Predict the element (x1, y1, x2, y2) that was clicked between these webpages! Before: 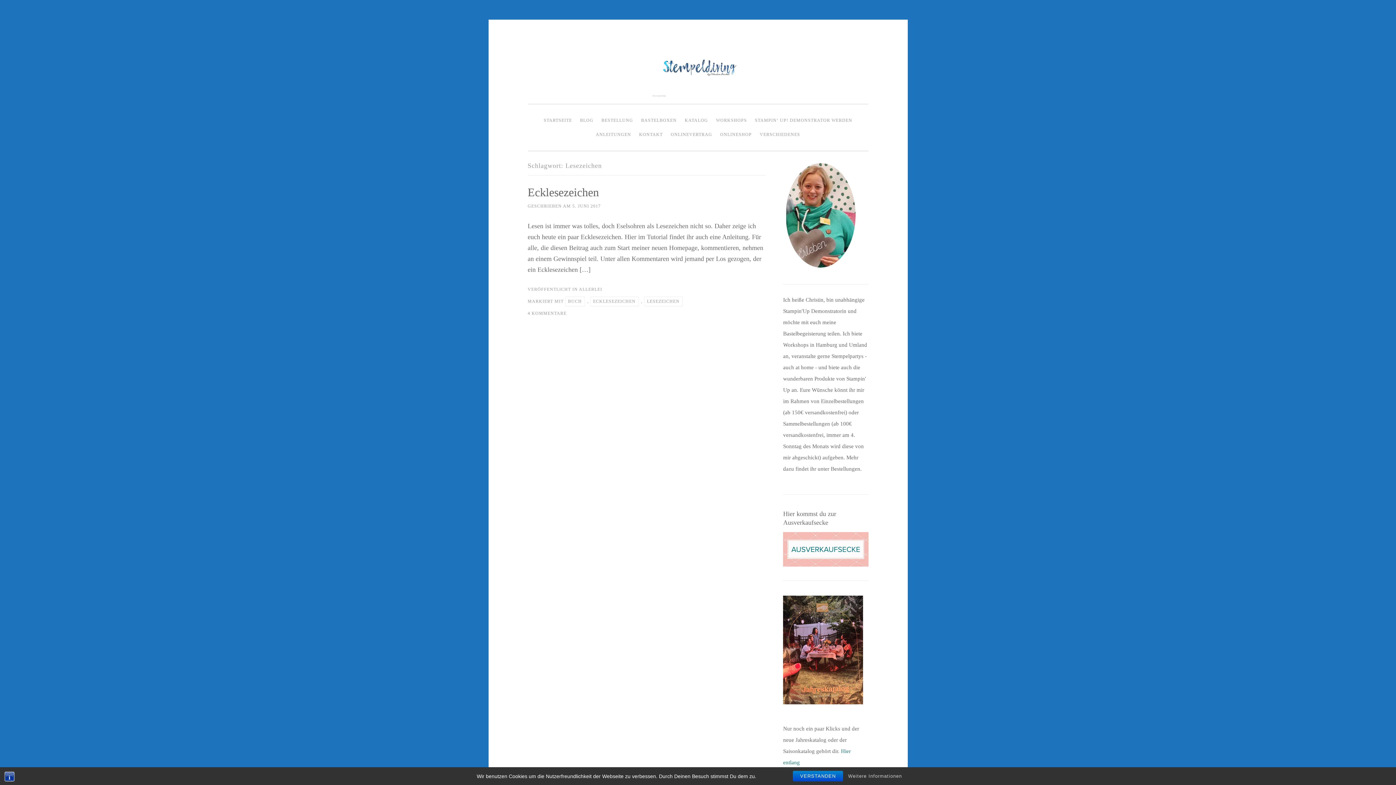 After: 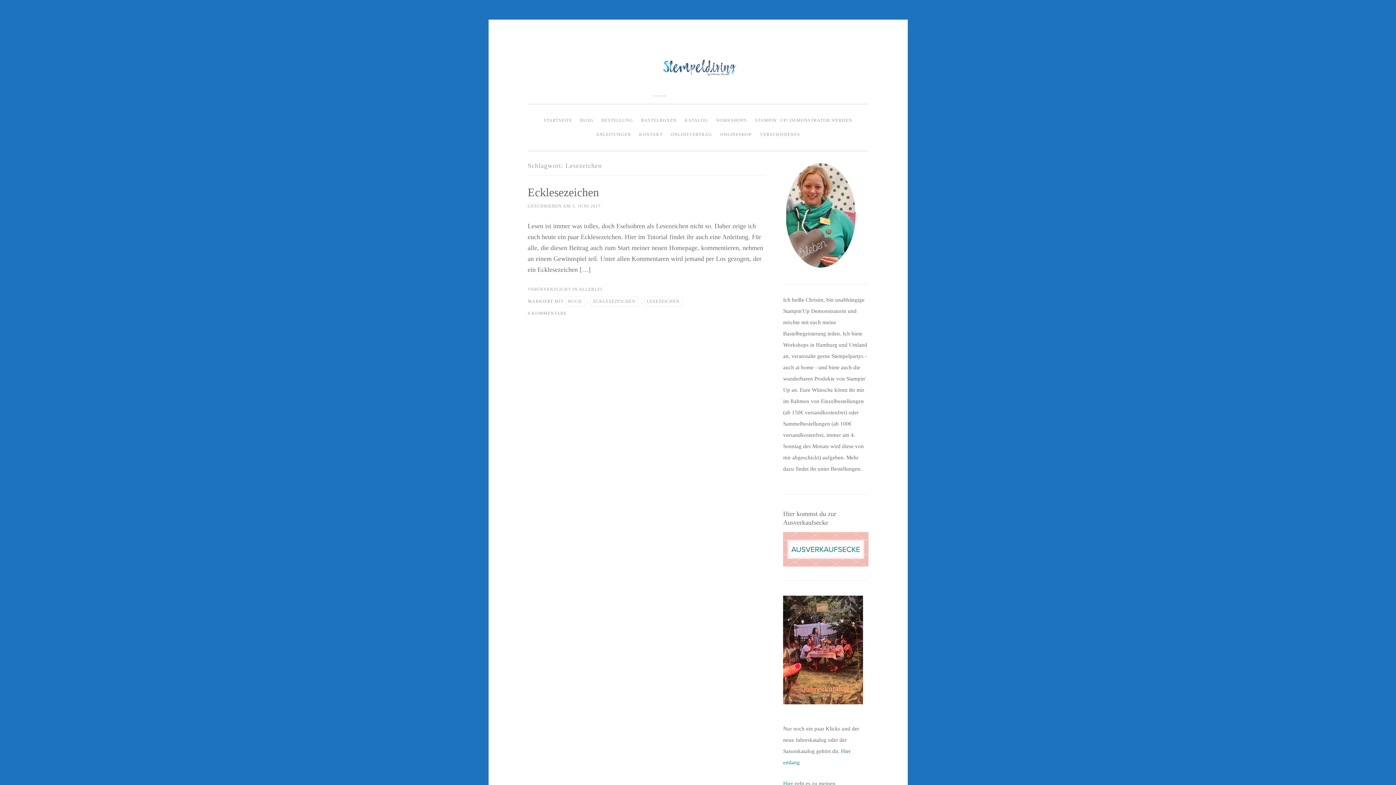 Action: bbox: (793, 771, 843, 781) label: VERSTANDEN